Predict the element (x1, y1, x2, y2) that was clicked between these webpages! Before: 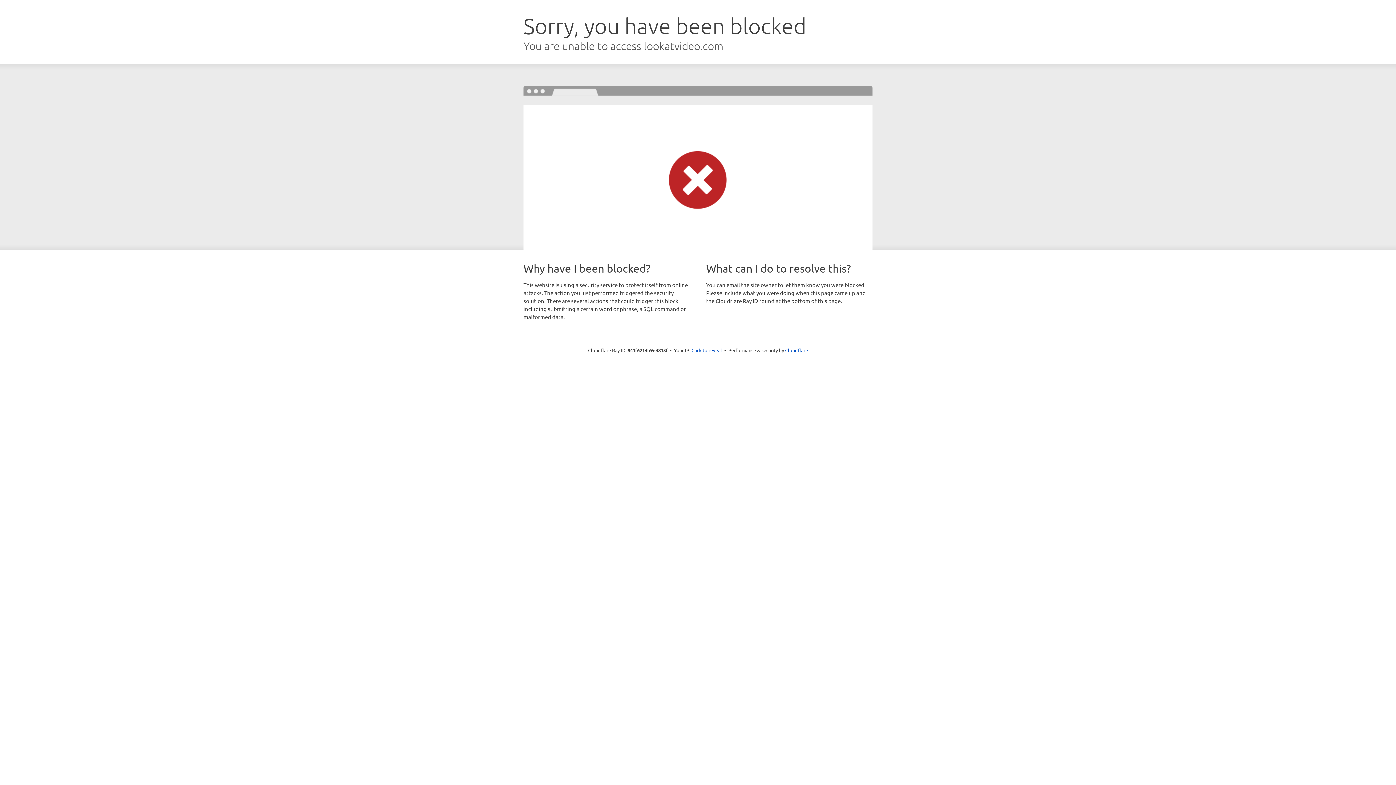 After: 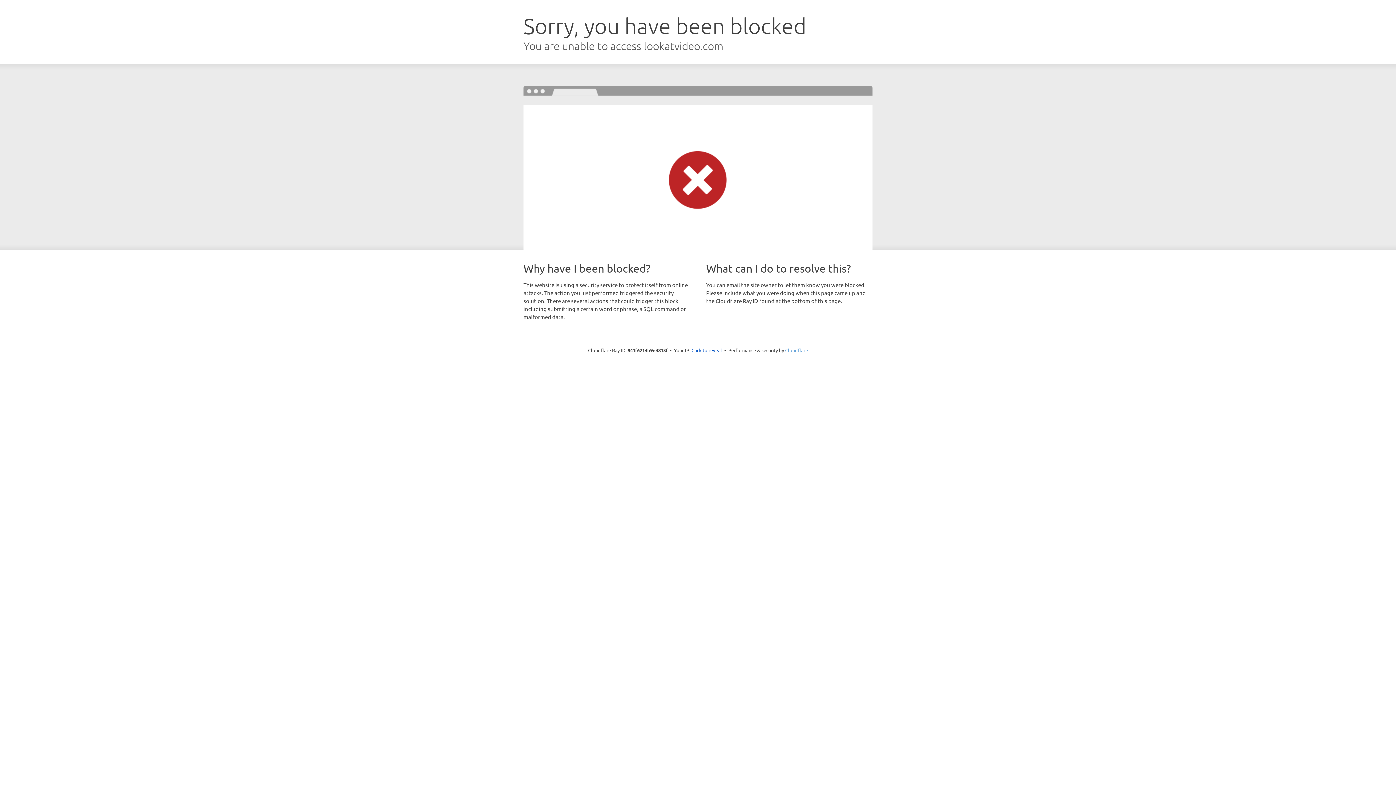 Action: bbox: (785, 347, 808, 353) label: Cloudflare